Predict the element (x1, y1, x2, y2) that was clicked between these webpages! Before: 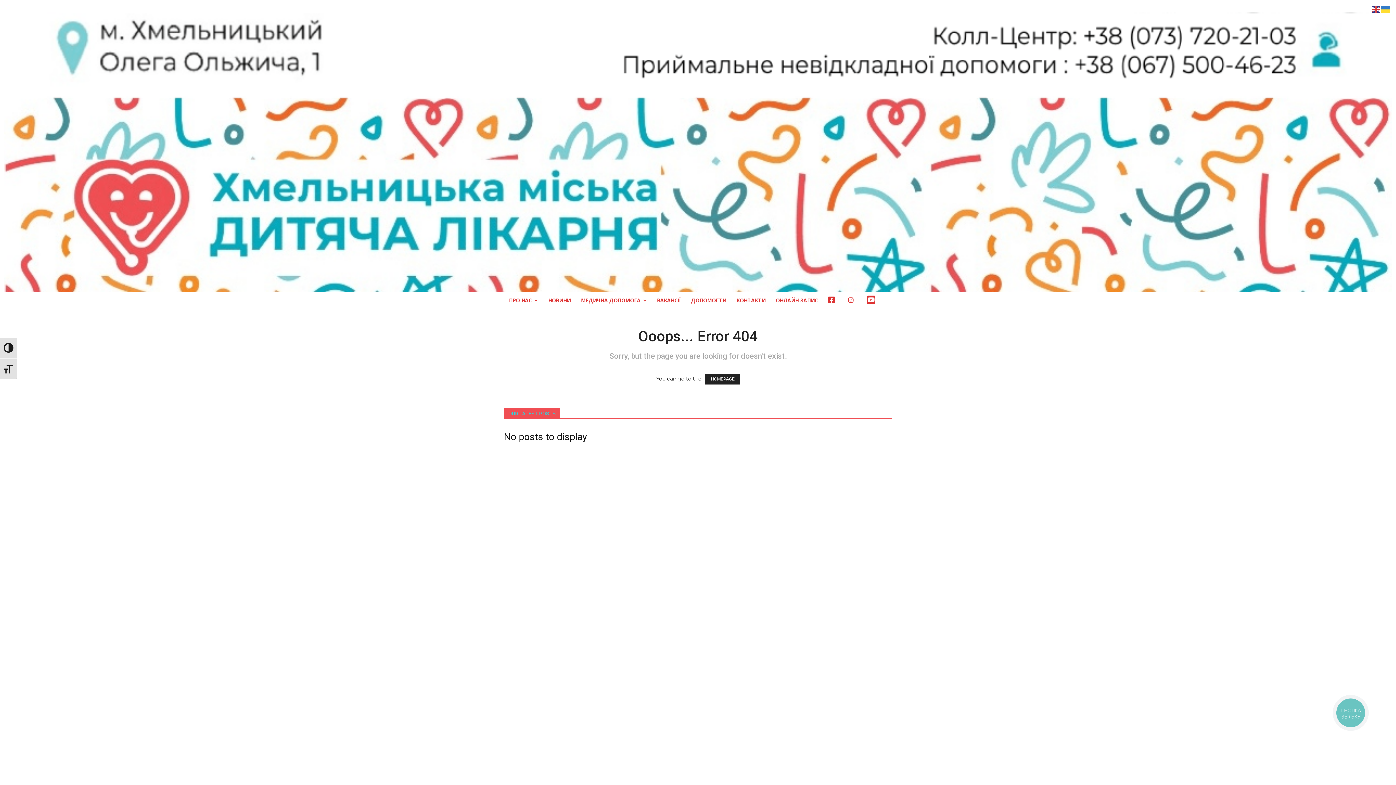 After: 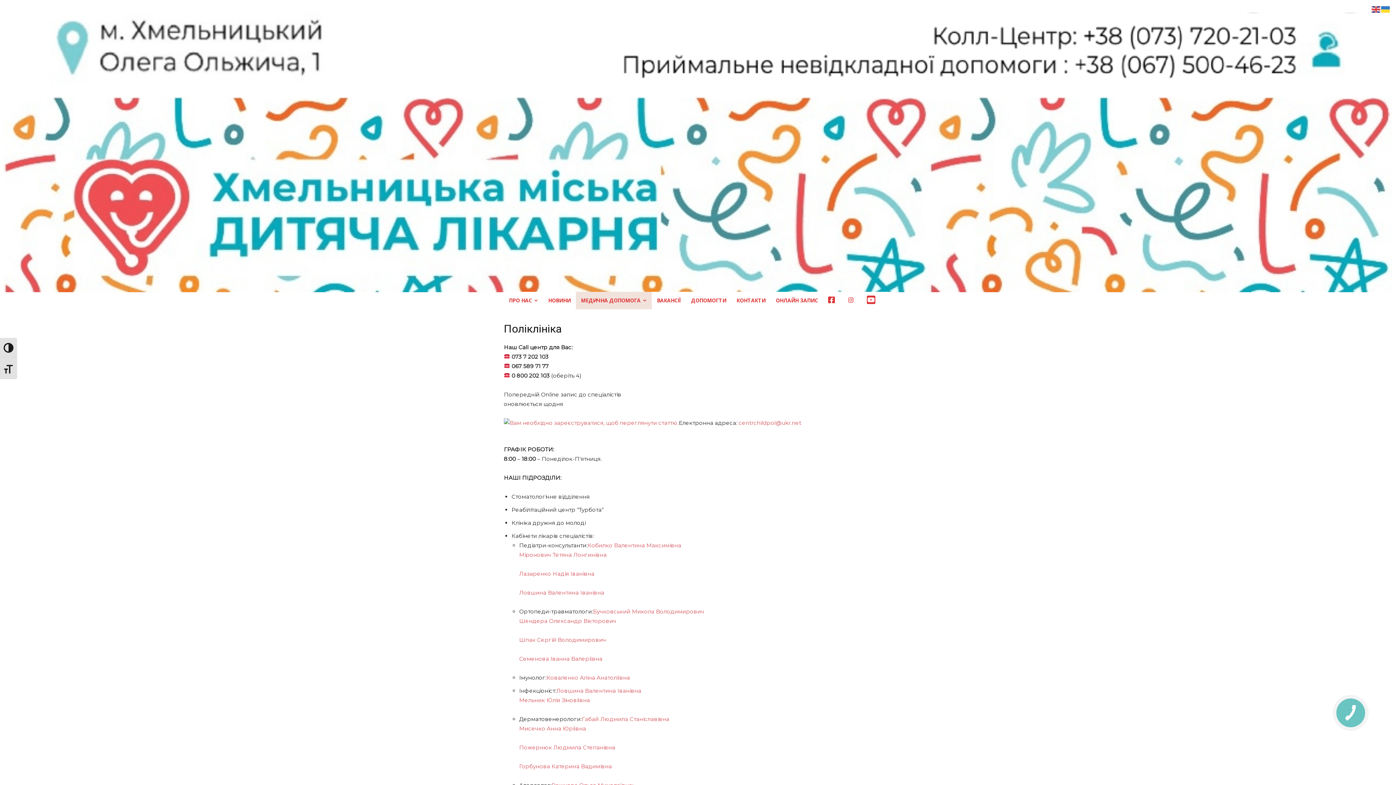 Action: label: МЕДИЧНА ДОПОМОГА bbox: (576, 291, 652, 309)